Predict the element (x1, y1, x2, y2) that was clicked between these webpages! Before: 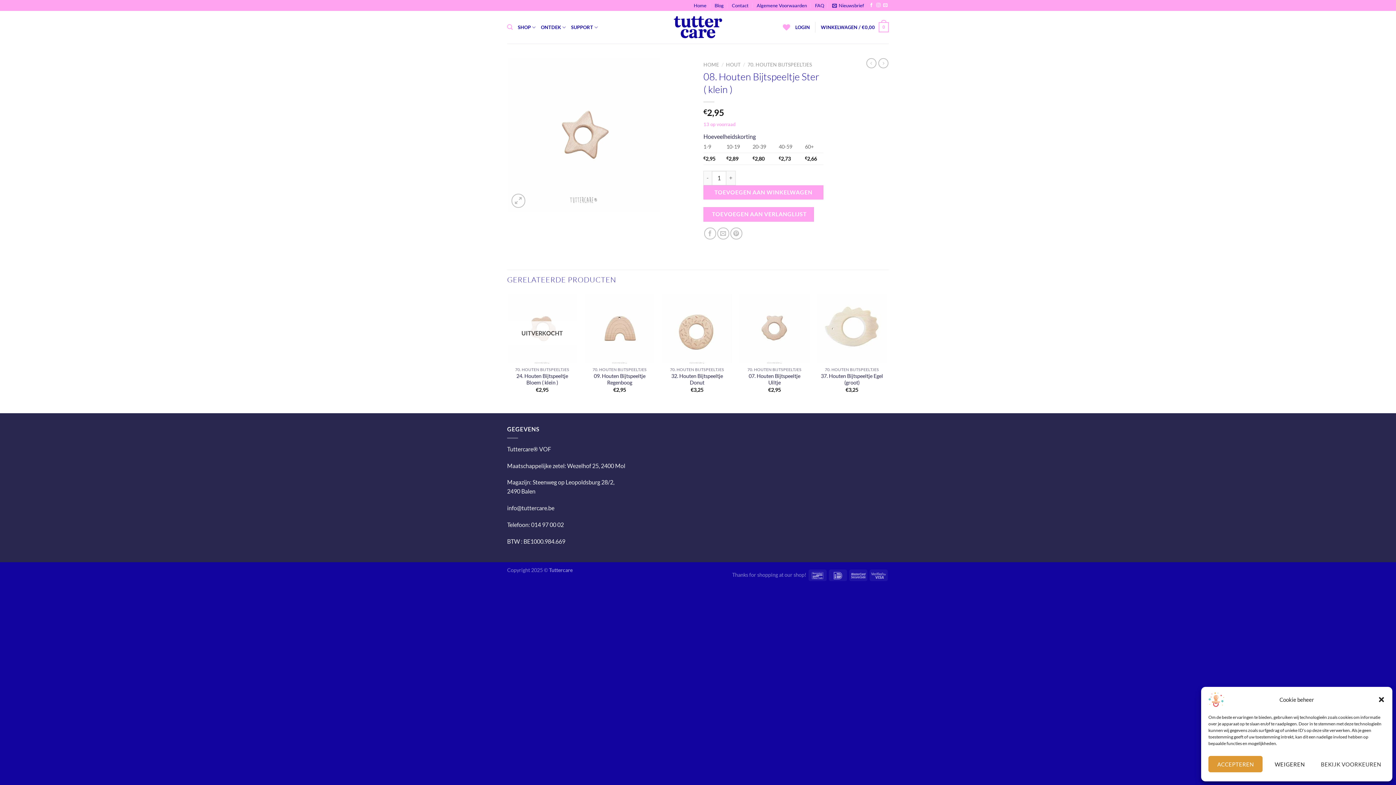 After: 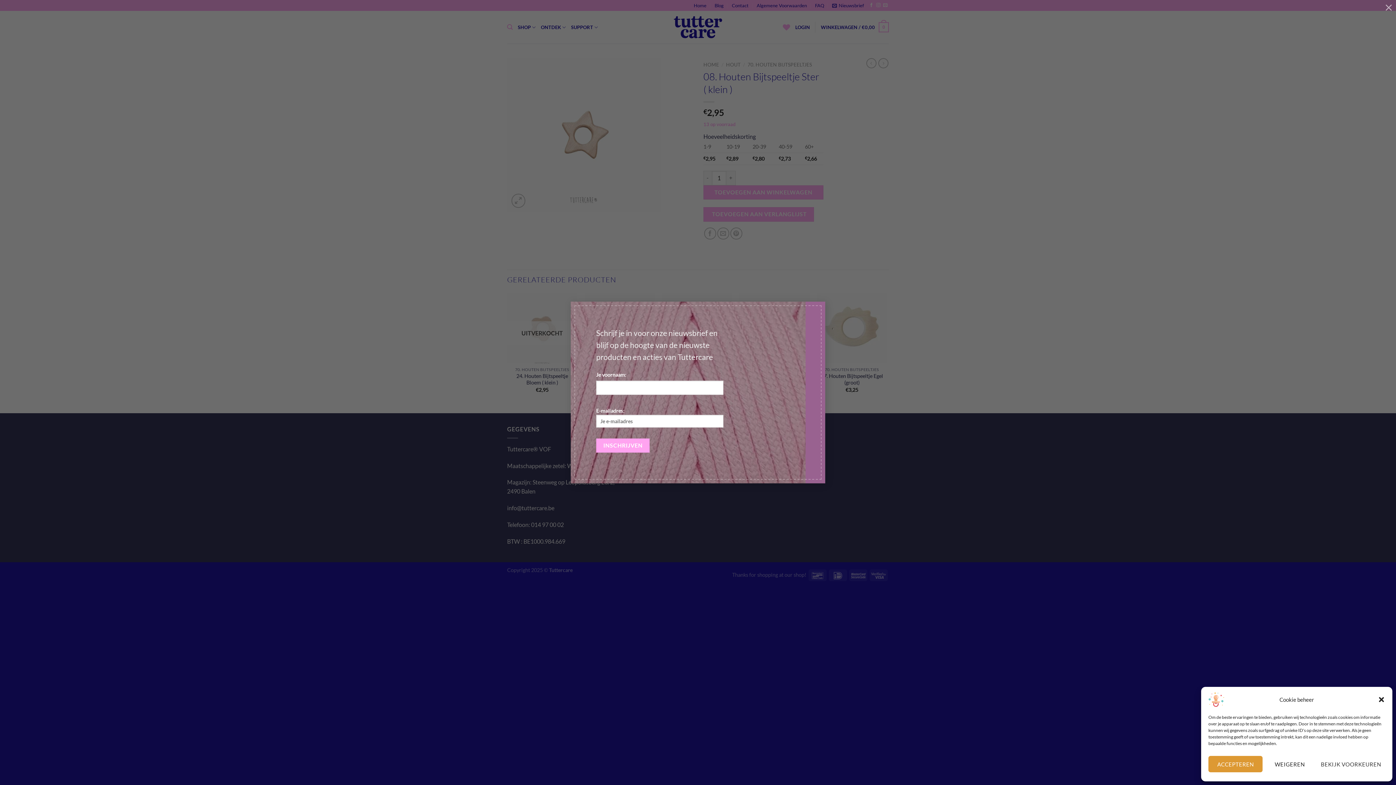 Action: label: Nieuwsbrief bbox: (832, 0, 864, 10)